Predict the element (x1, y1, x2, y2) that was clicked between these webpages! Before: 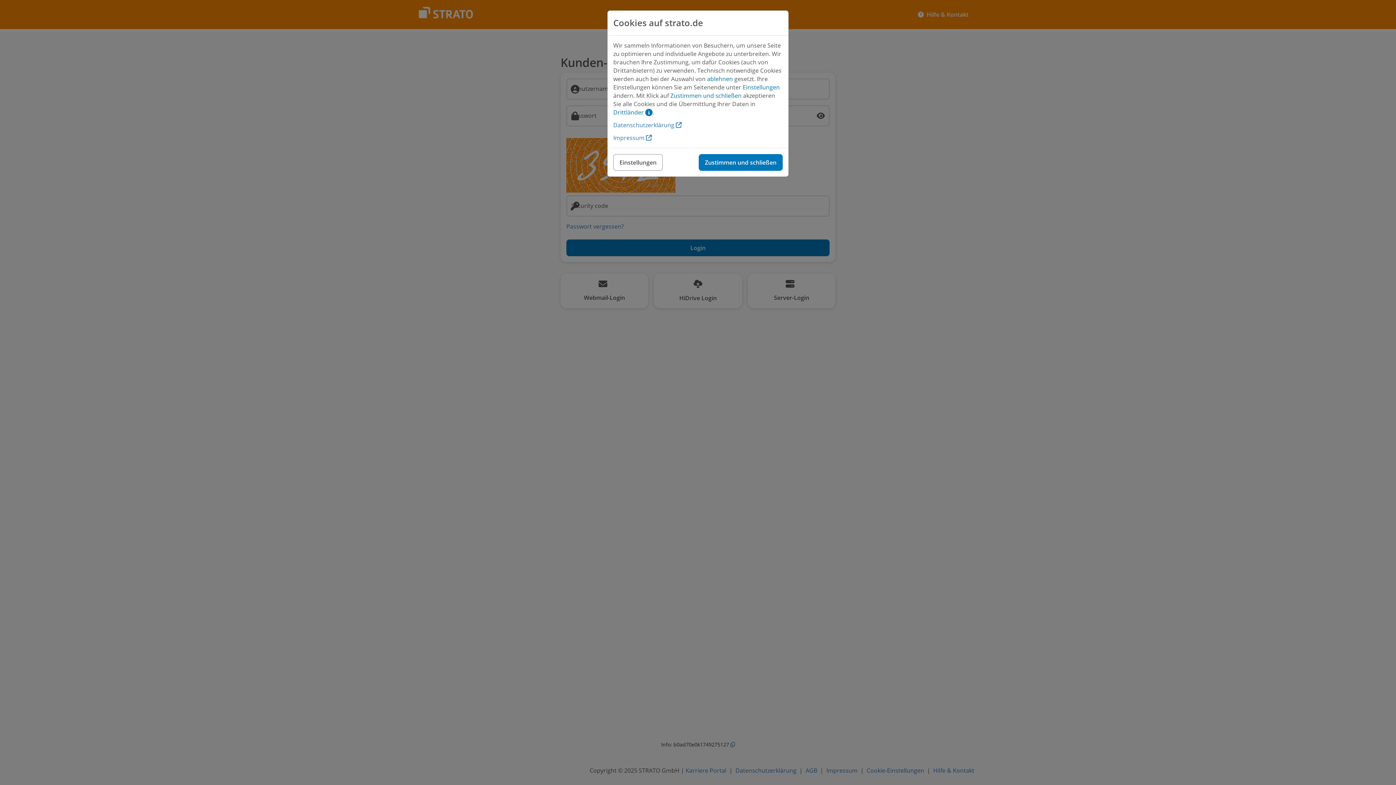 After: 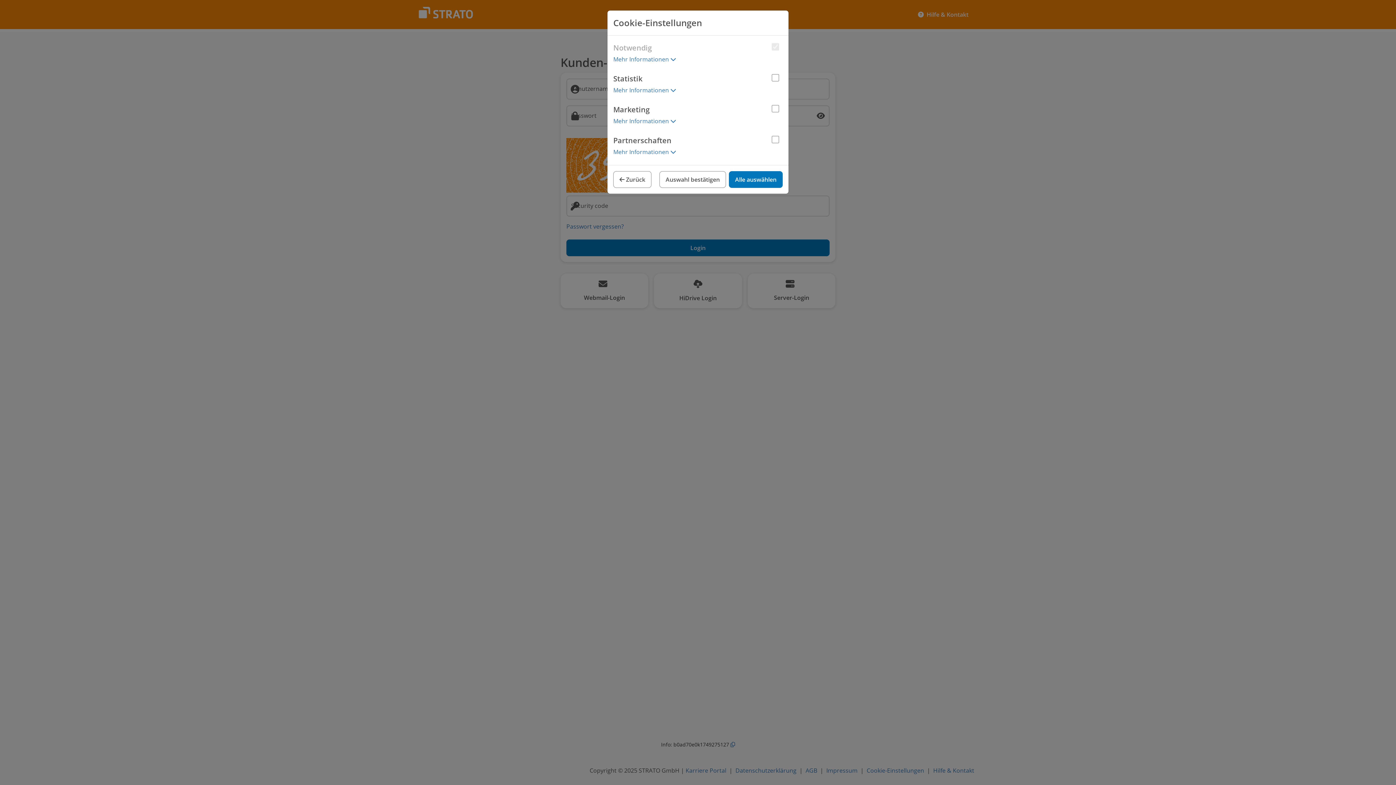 Action: label: Einstellungen bbox: (613, 154, 662, 170)